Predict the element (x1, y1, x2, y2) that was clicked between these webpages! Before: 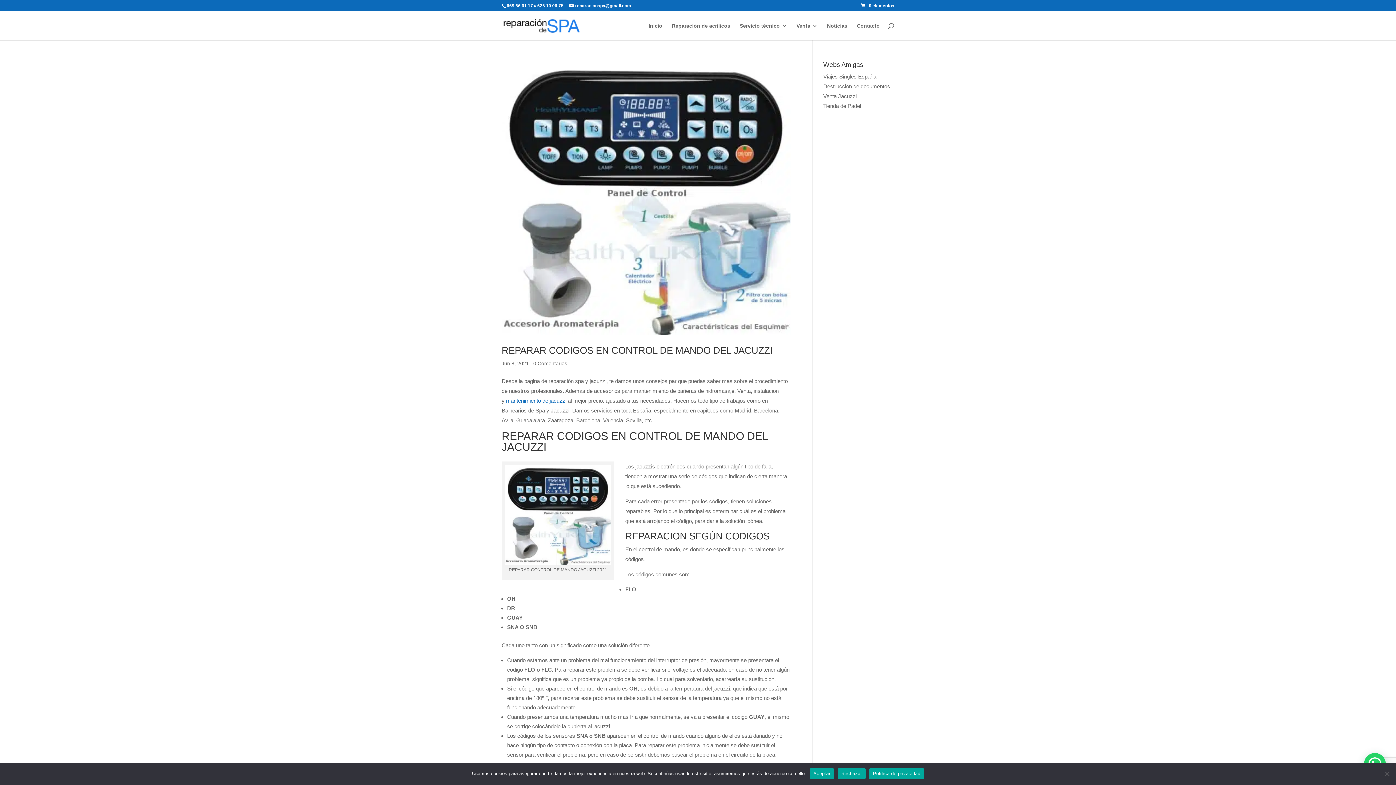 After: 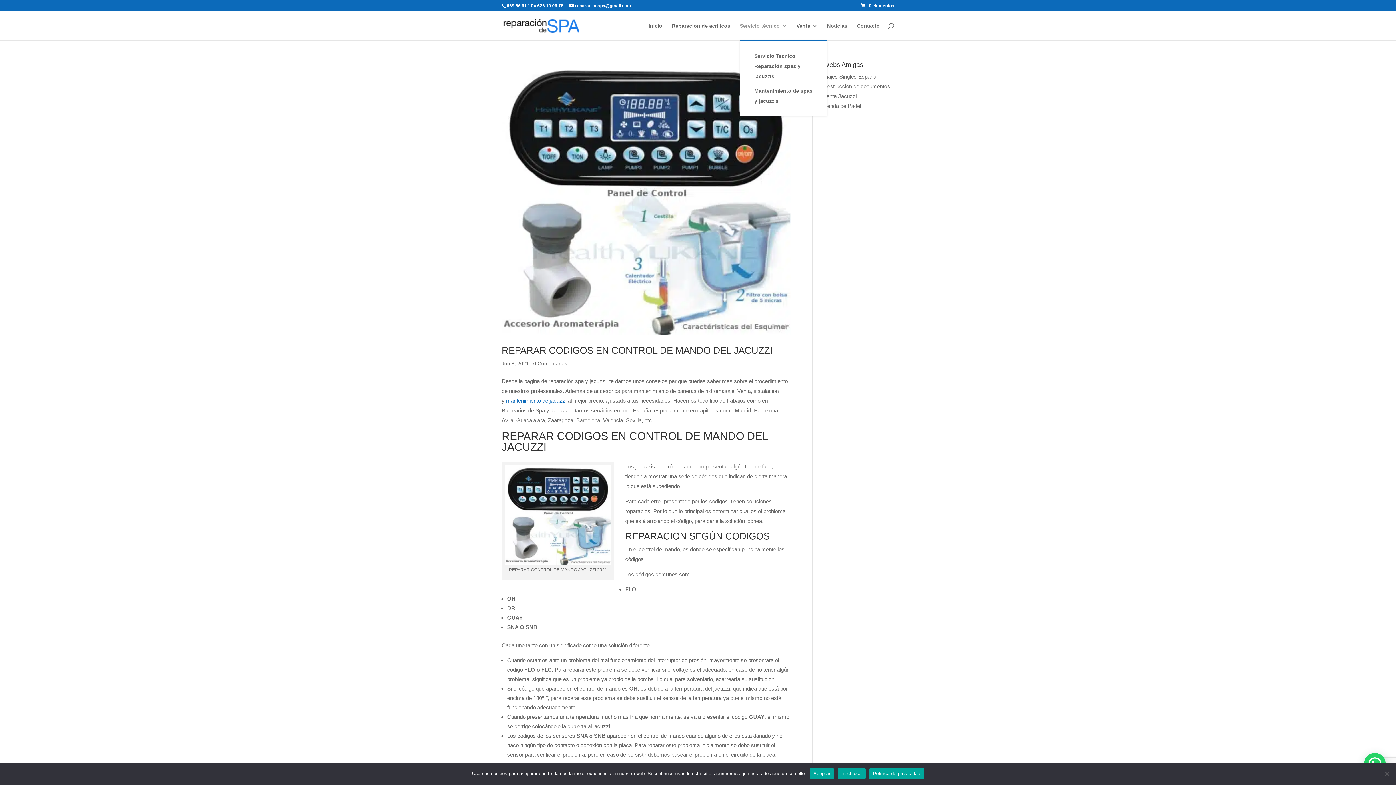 Action: label: Servicio técnico bbox: (740, 23, 787, 40)